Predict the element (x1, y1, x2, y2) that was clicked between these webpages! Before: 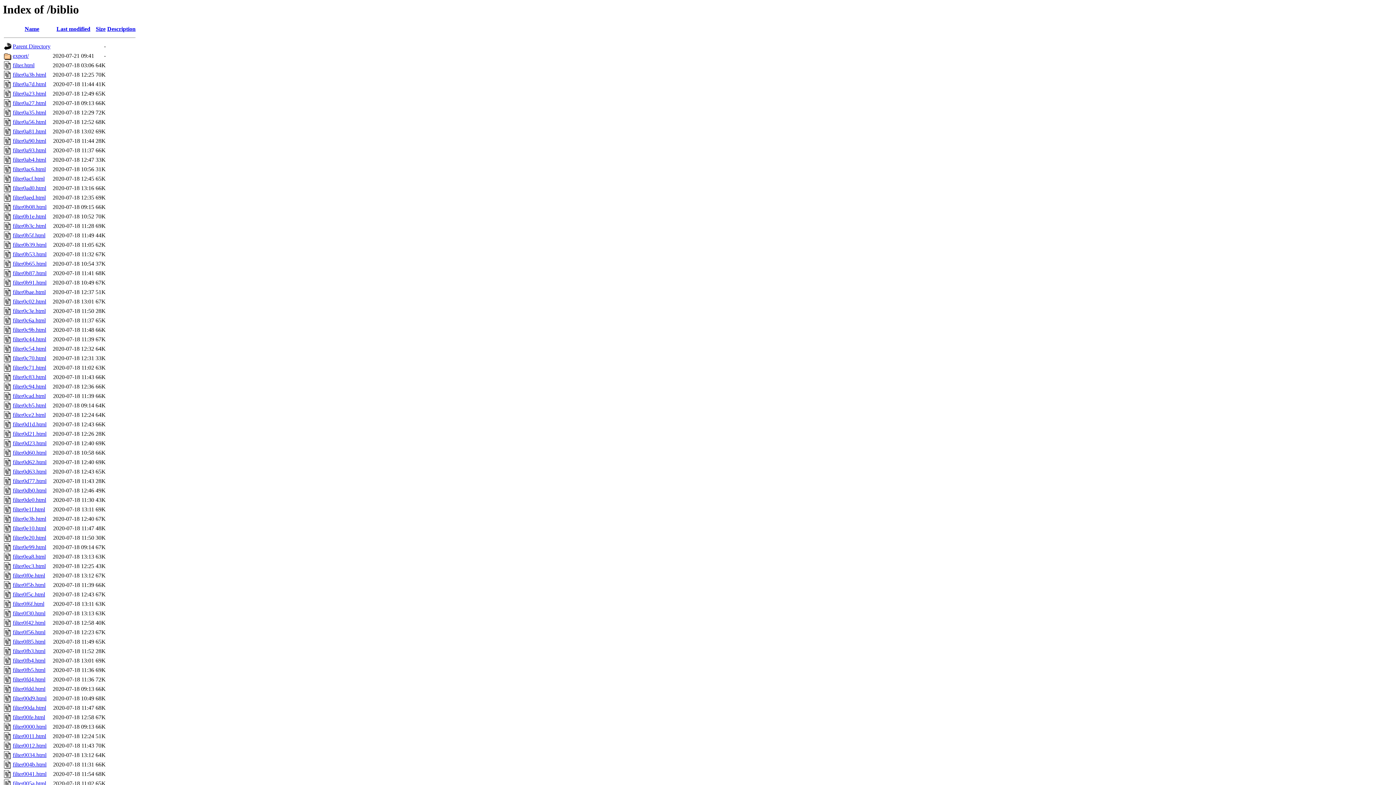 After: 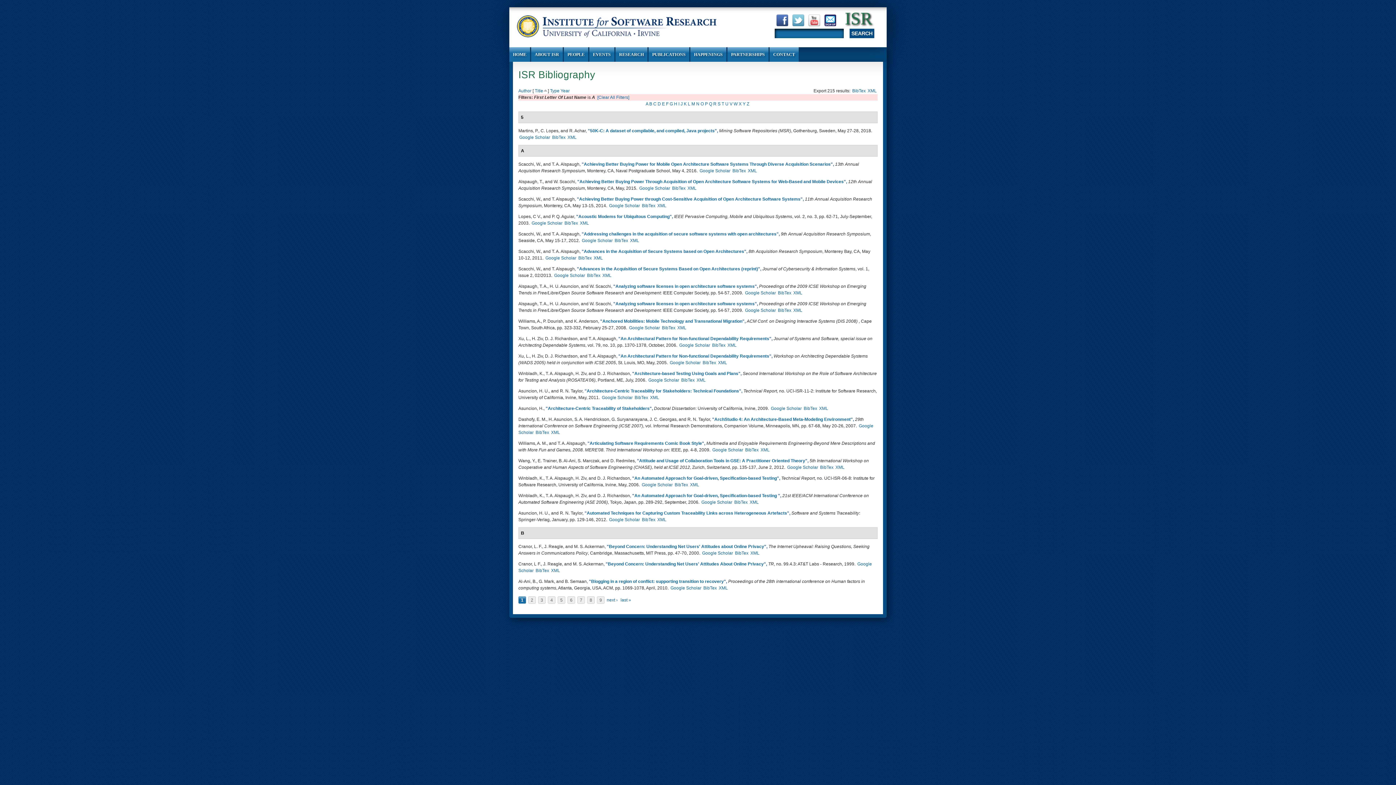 Action: label: filter0b91.html bbox: (12, 279, 46, 285)